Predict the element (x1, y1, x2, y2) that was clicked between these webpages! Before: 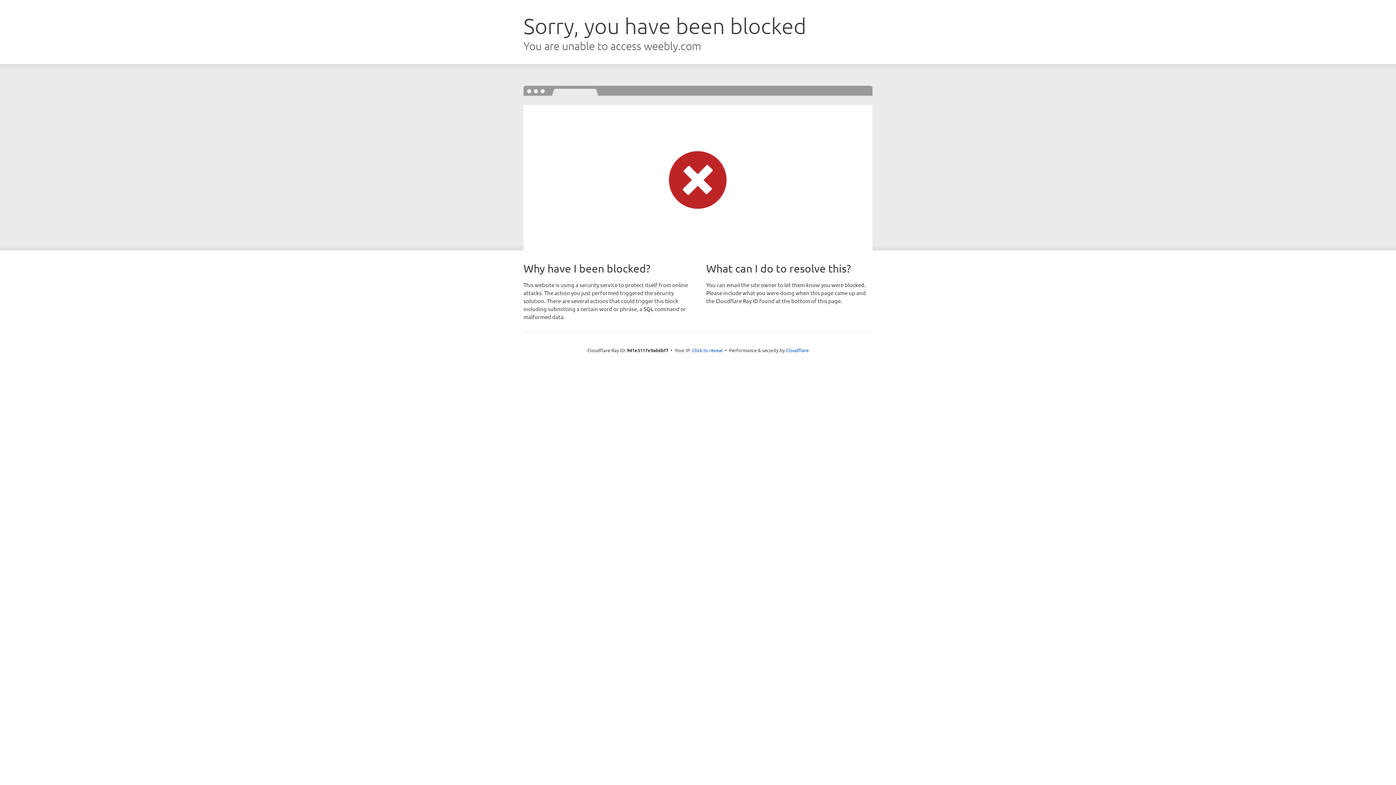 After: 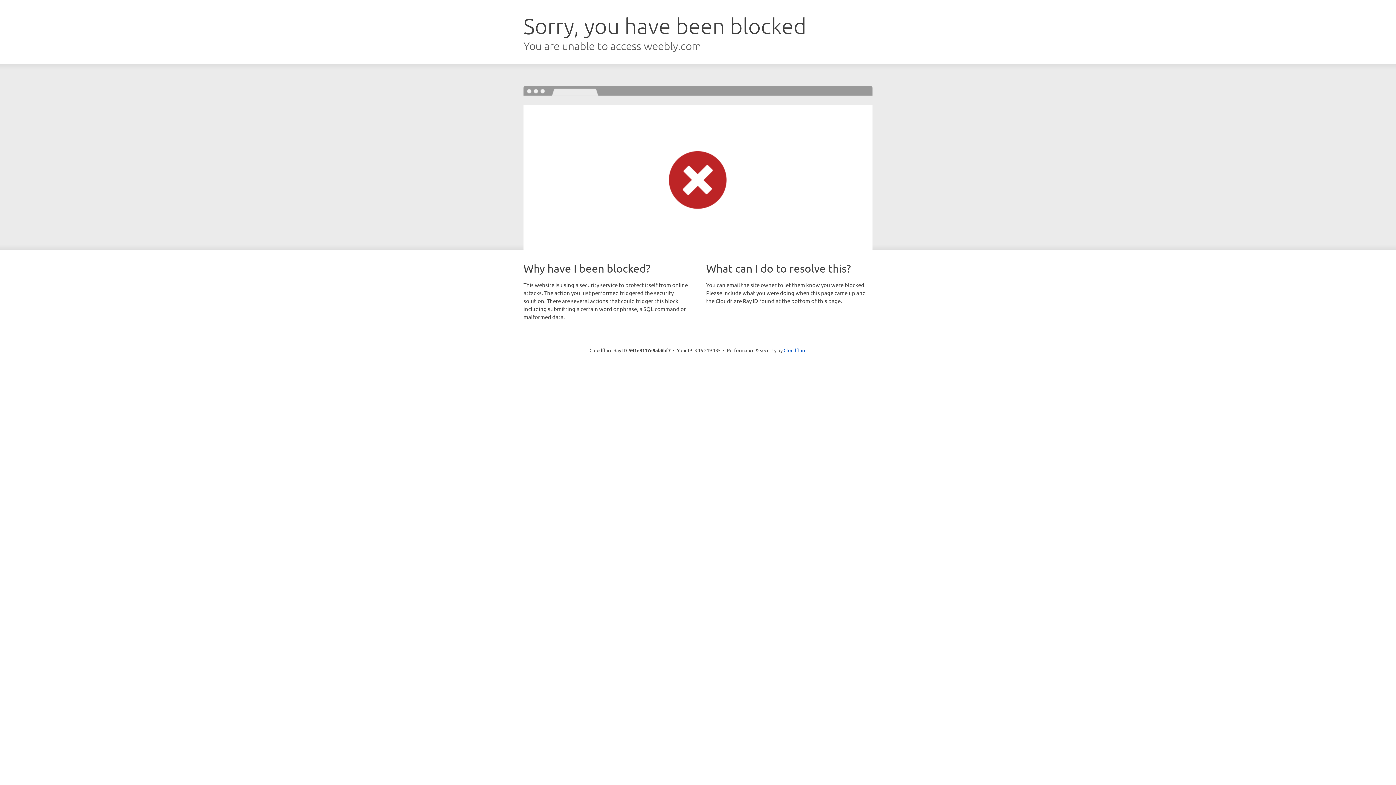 Action: label: Click to reveal bbox: (692, 346, 722, 353)